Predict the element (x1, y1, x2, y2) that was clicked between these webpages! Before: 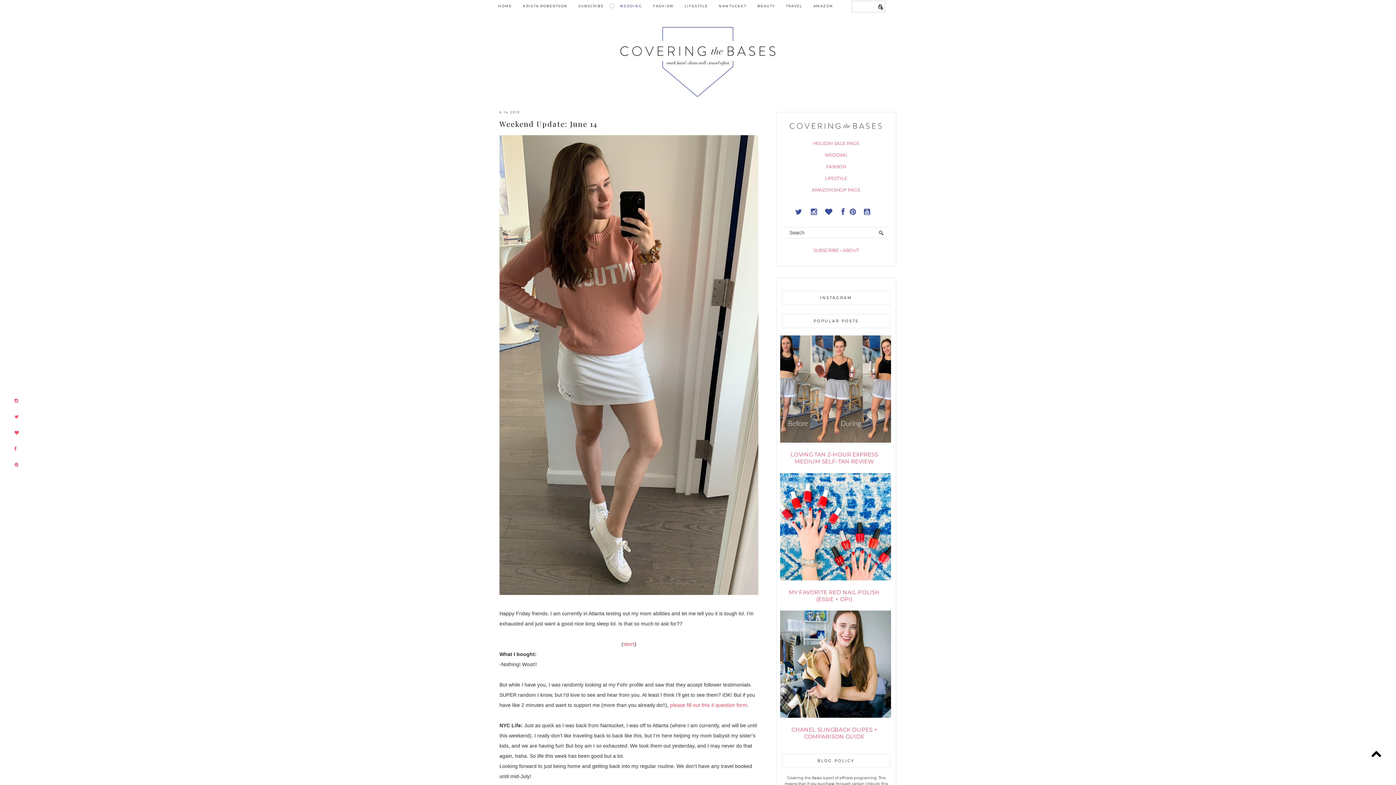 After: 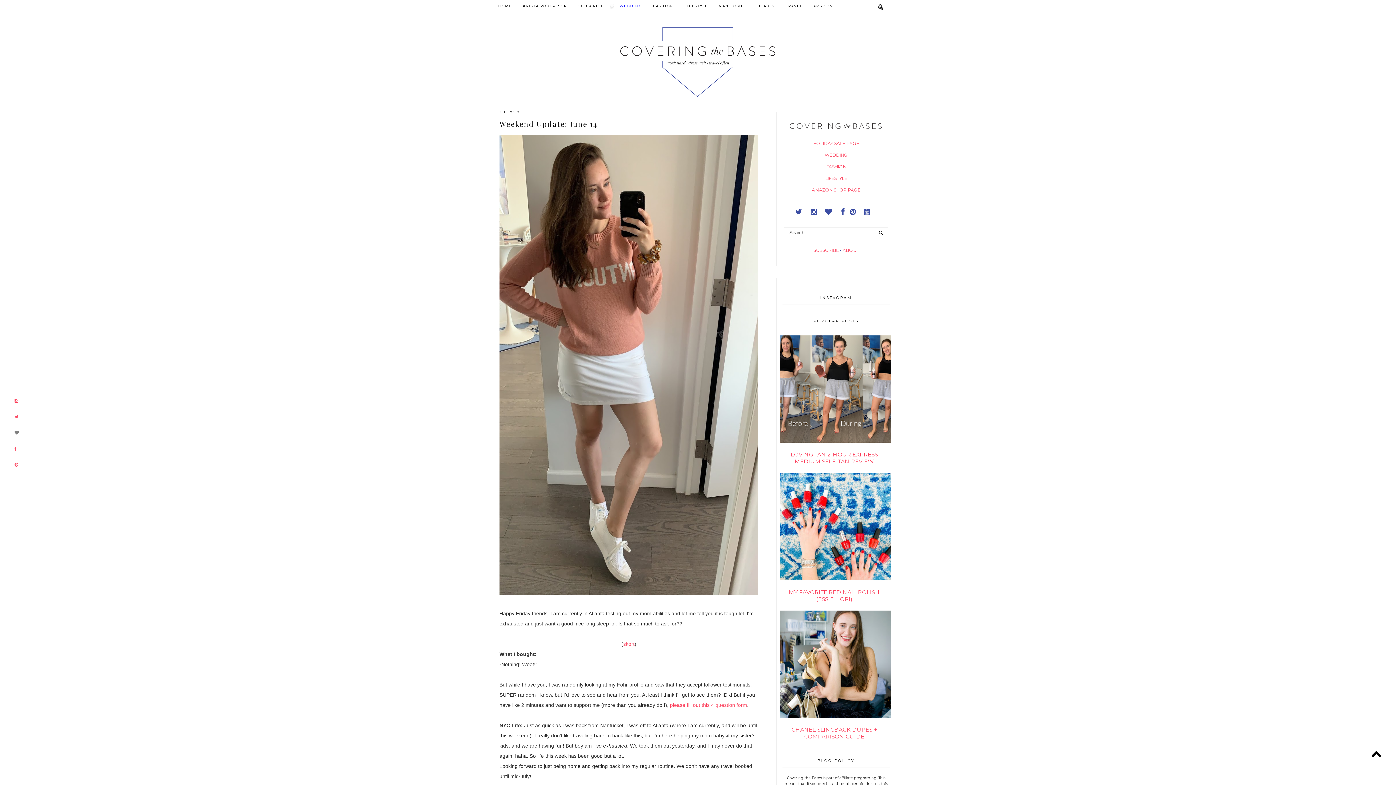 Action: bbox: (14, 430, 18, 435)